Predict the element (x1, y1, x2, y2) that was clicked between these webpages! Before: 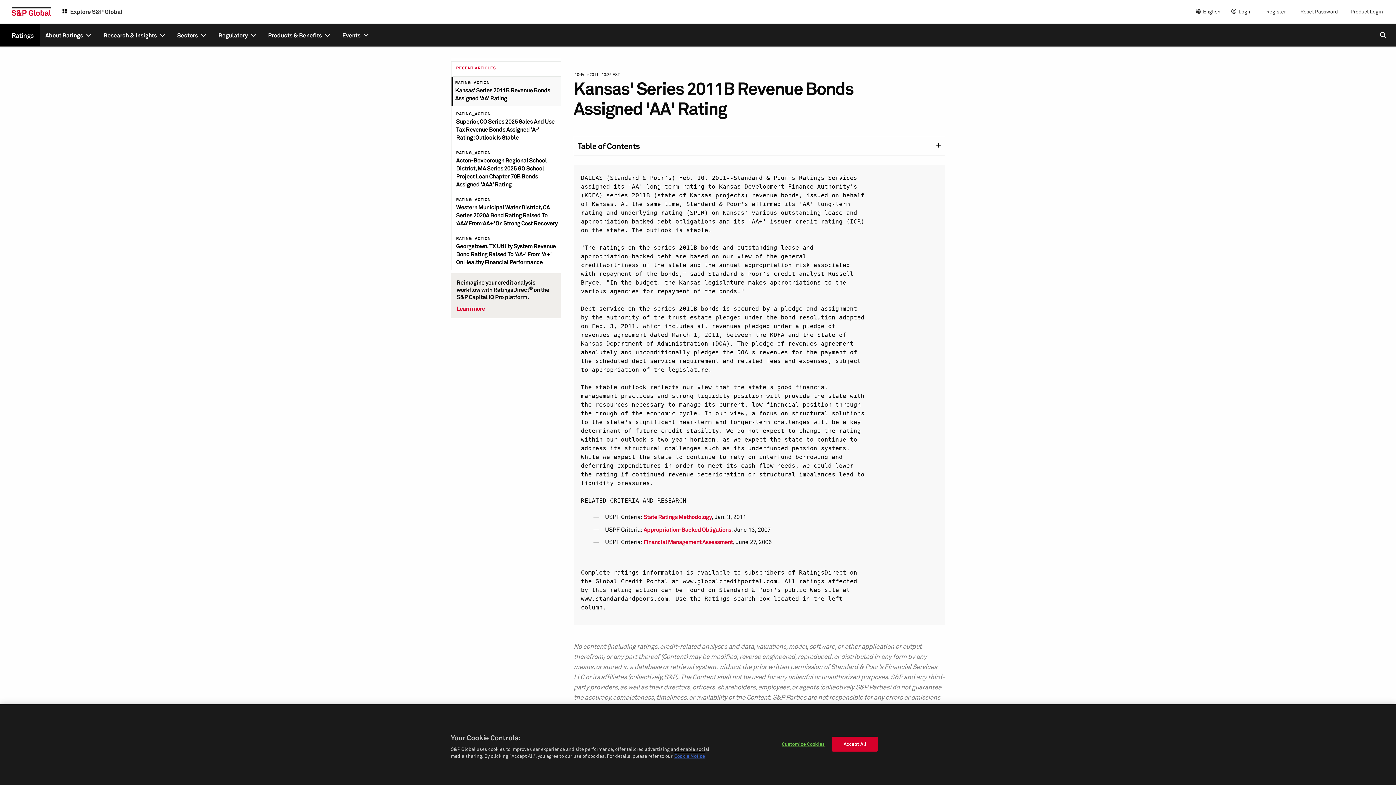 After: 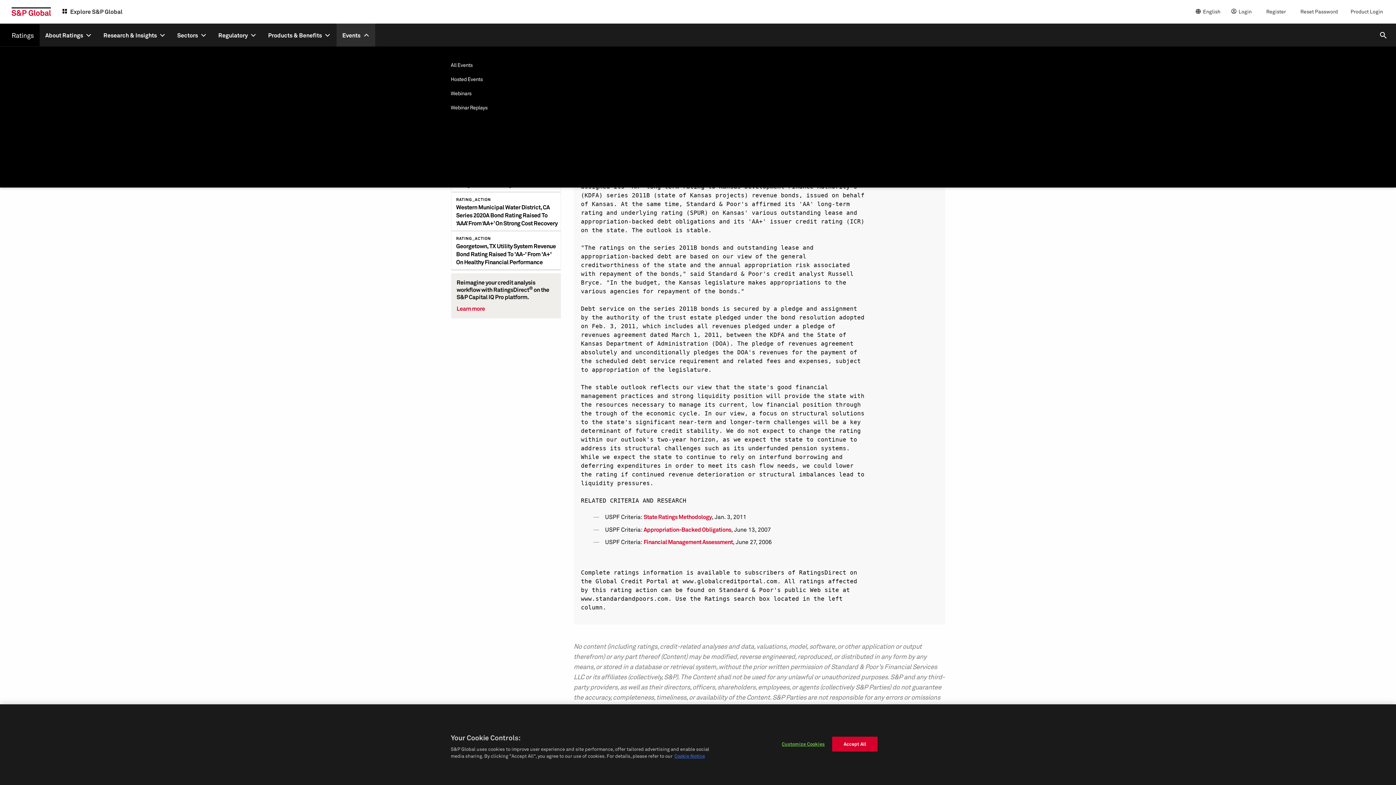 Action: label: Events bbox: (336, 23, 375, 46)